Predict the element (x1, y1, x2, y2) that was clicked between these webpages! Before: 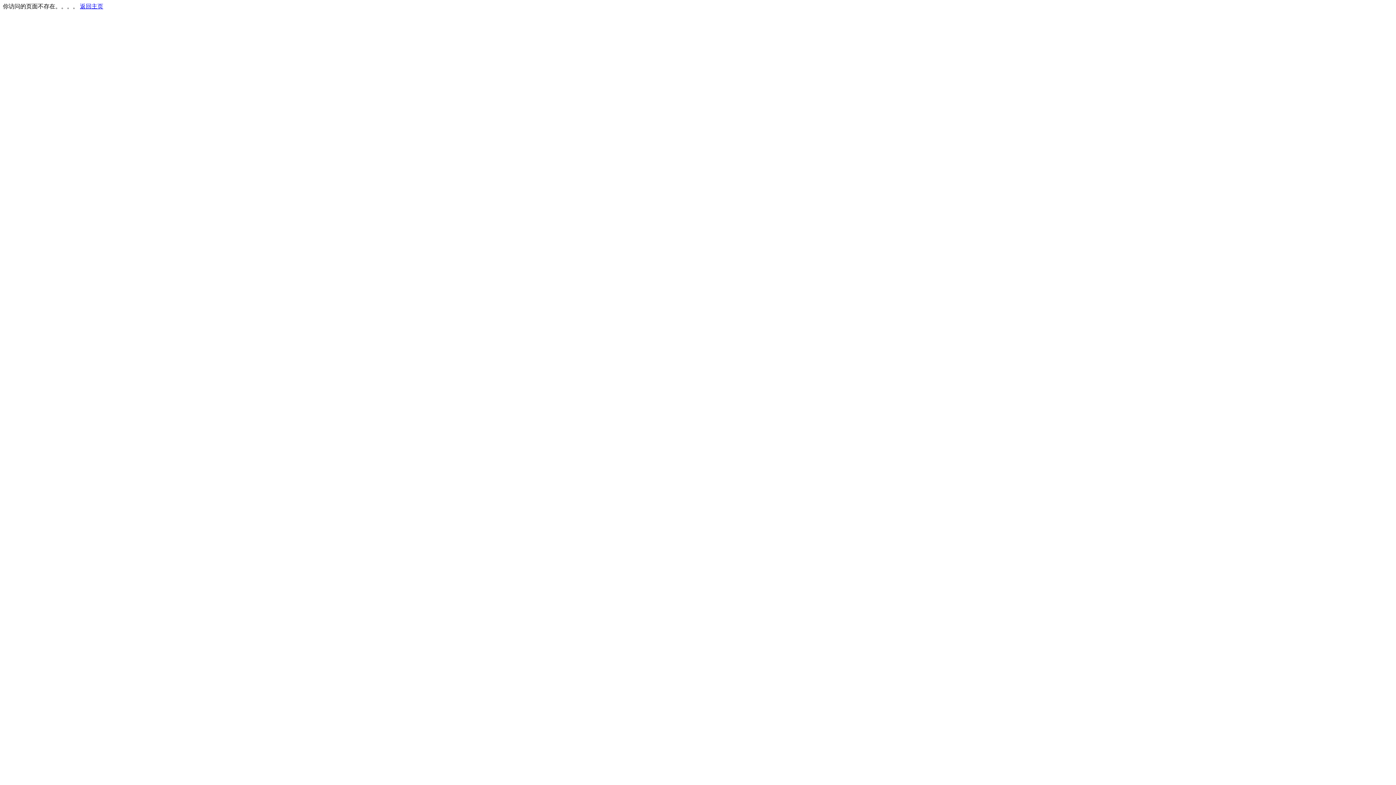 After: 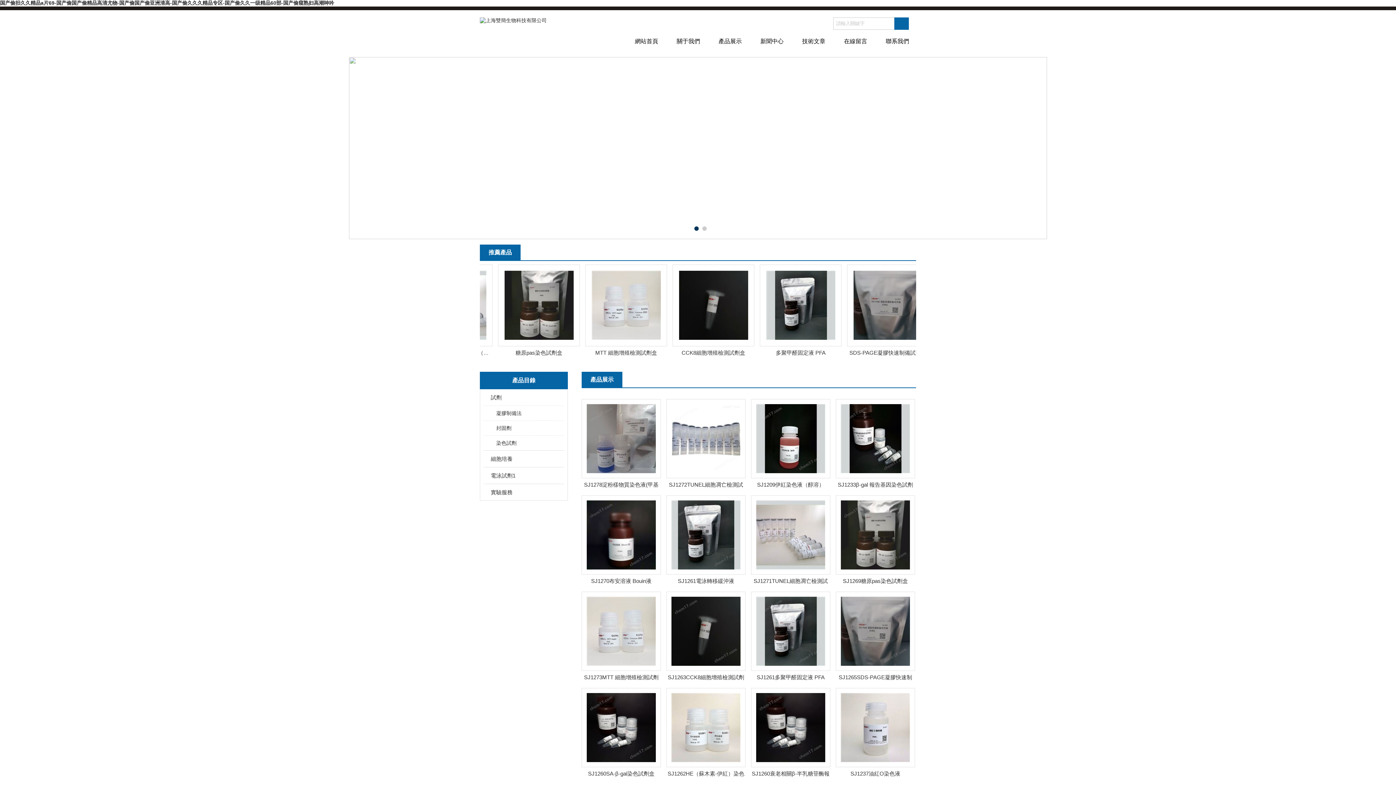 Action: bbox: (80, 3, 103, 9) label: 返回主页